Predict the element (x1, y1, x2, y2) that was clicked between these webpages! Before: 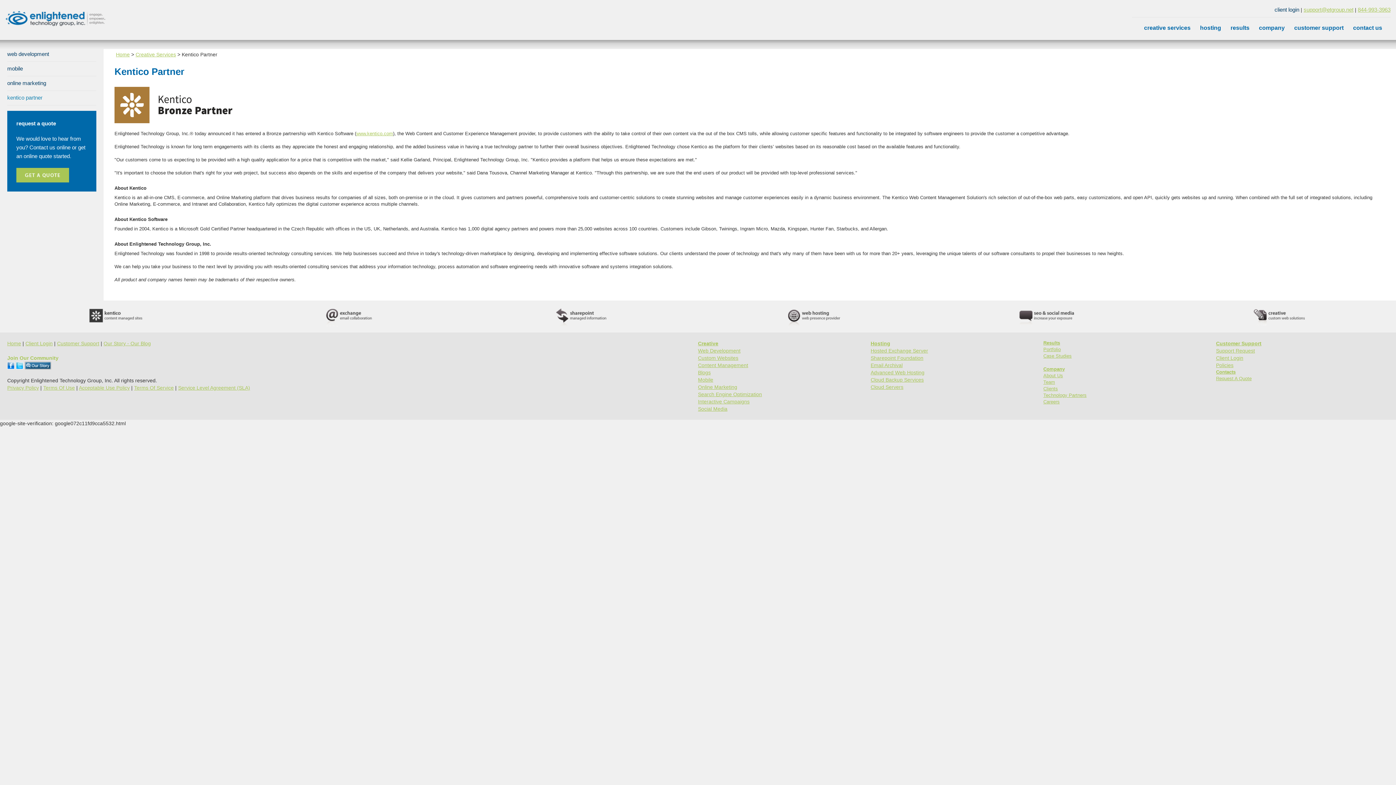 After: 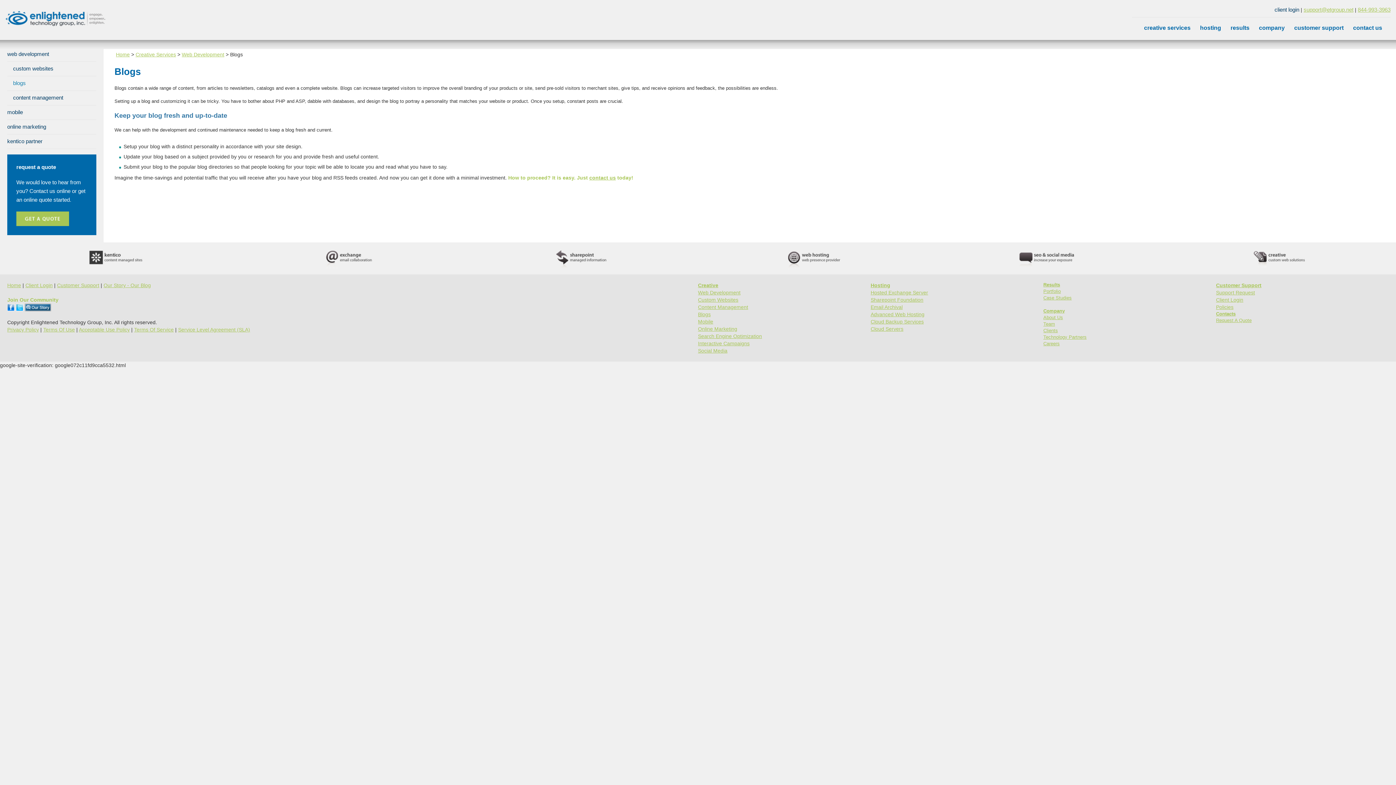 Action: bbox: (698, 369, 710, 375) label: Blogs